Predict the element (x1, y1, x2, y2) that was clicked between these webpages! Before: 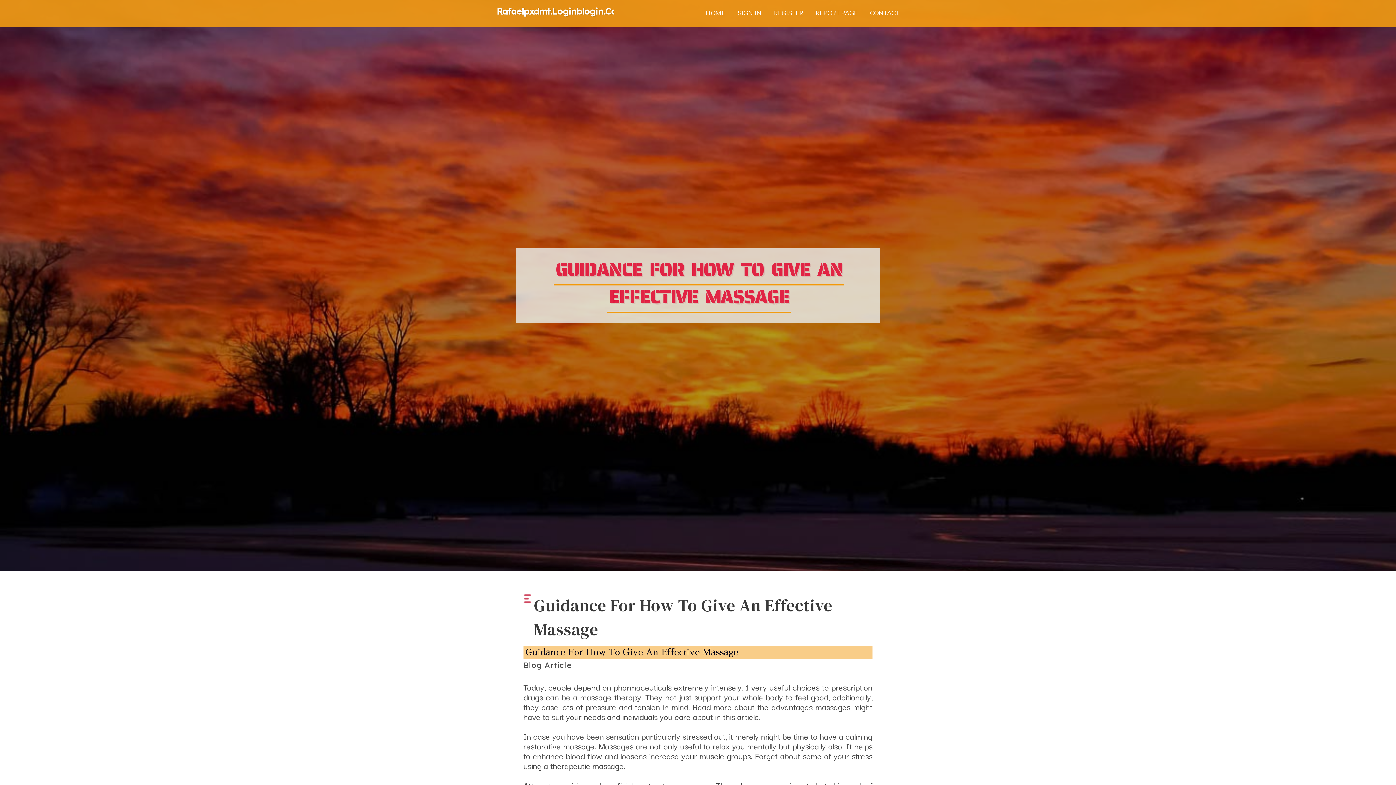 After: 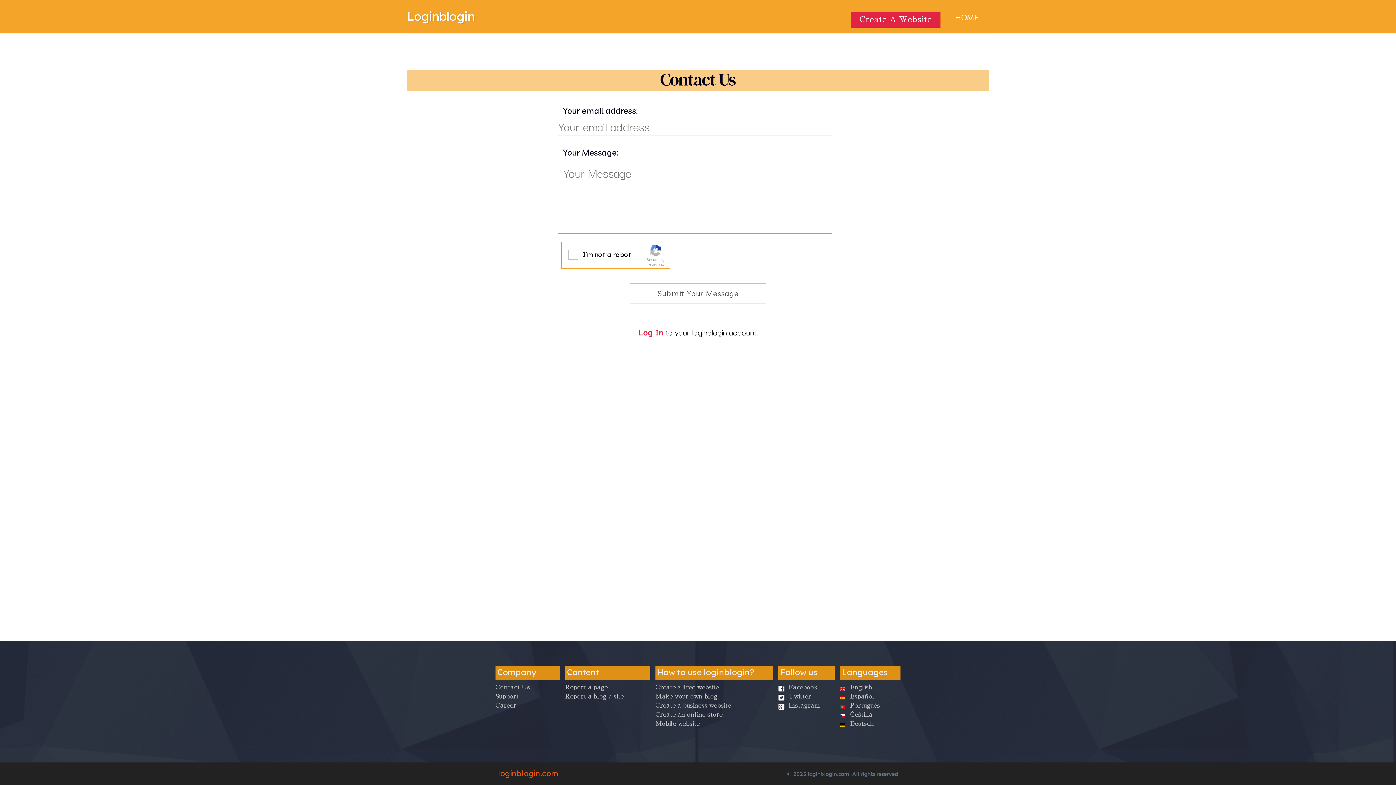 Action: label: CONTACT bbox: (864, 0, 905, 27)